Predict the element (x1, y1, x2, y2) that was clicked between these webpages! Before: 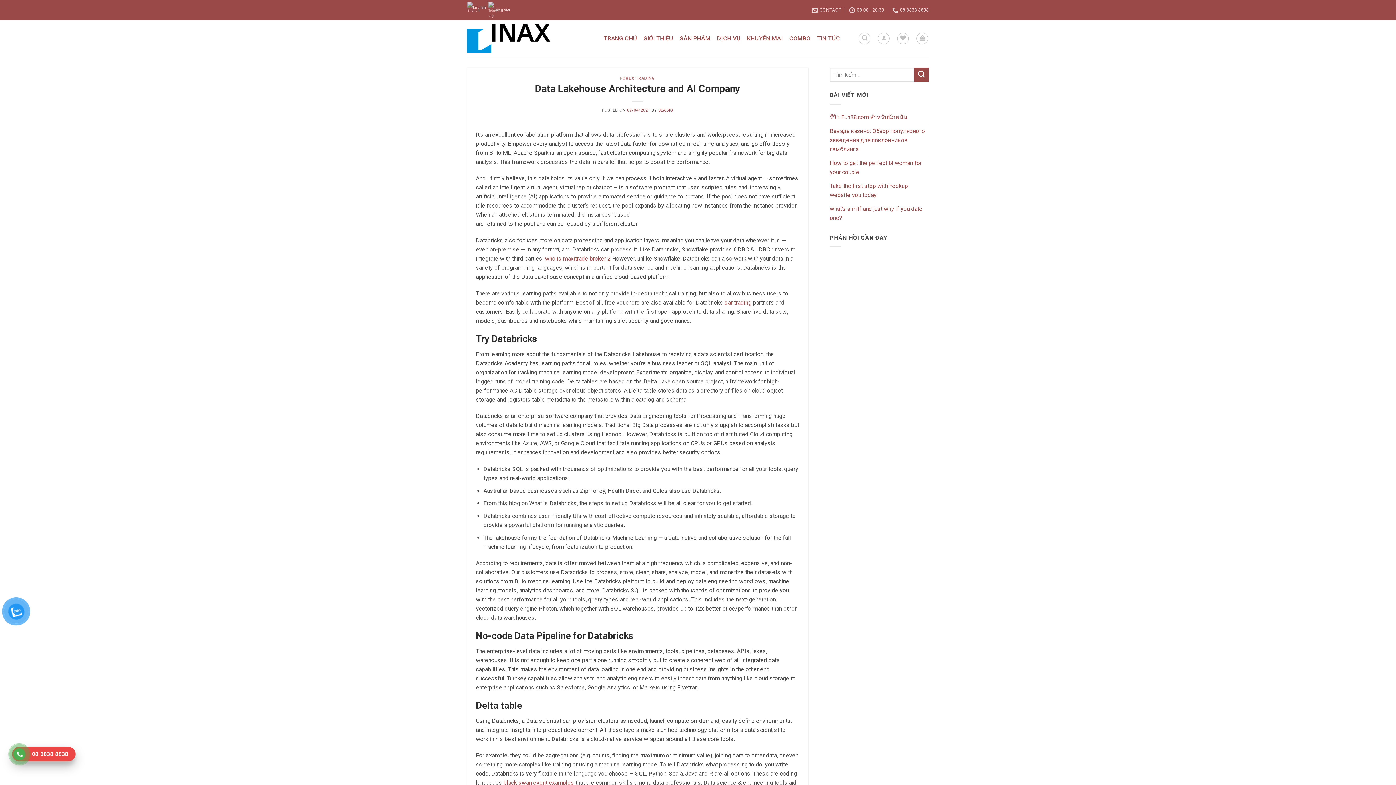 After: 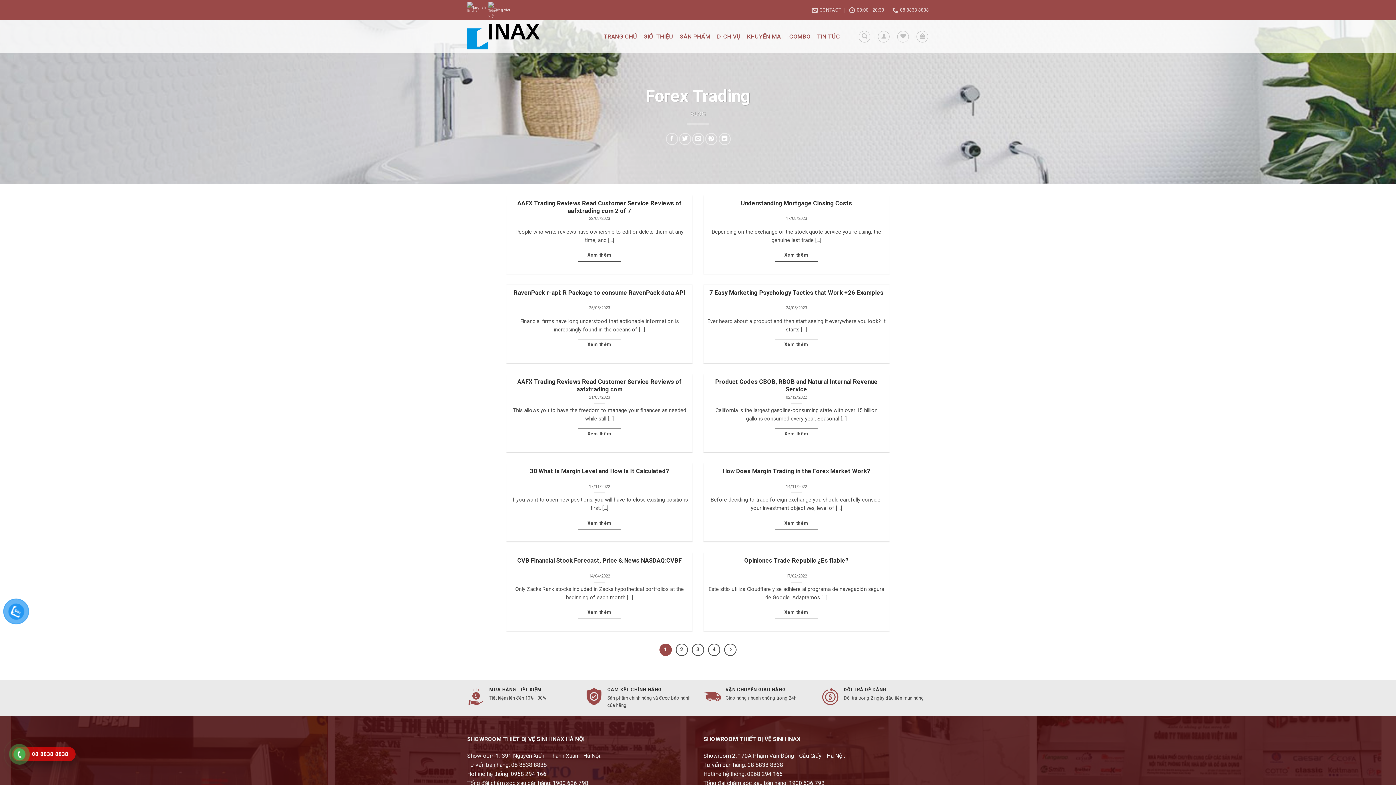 Action: bbox: (620, 76, 655, 80) label: FOREX TRADING